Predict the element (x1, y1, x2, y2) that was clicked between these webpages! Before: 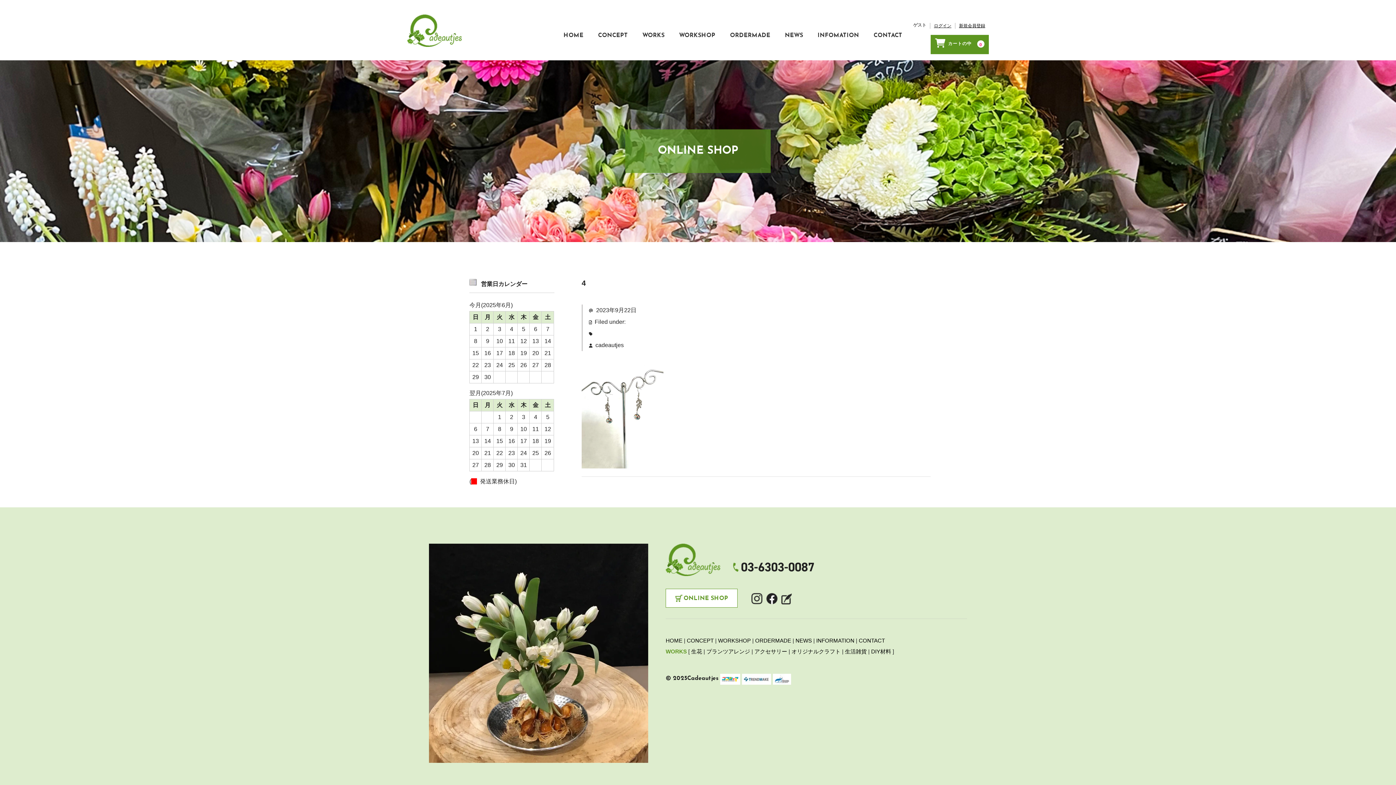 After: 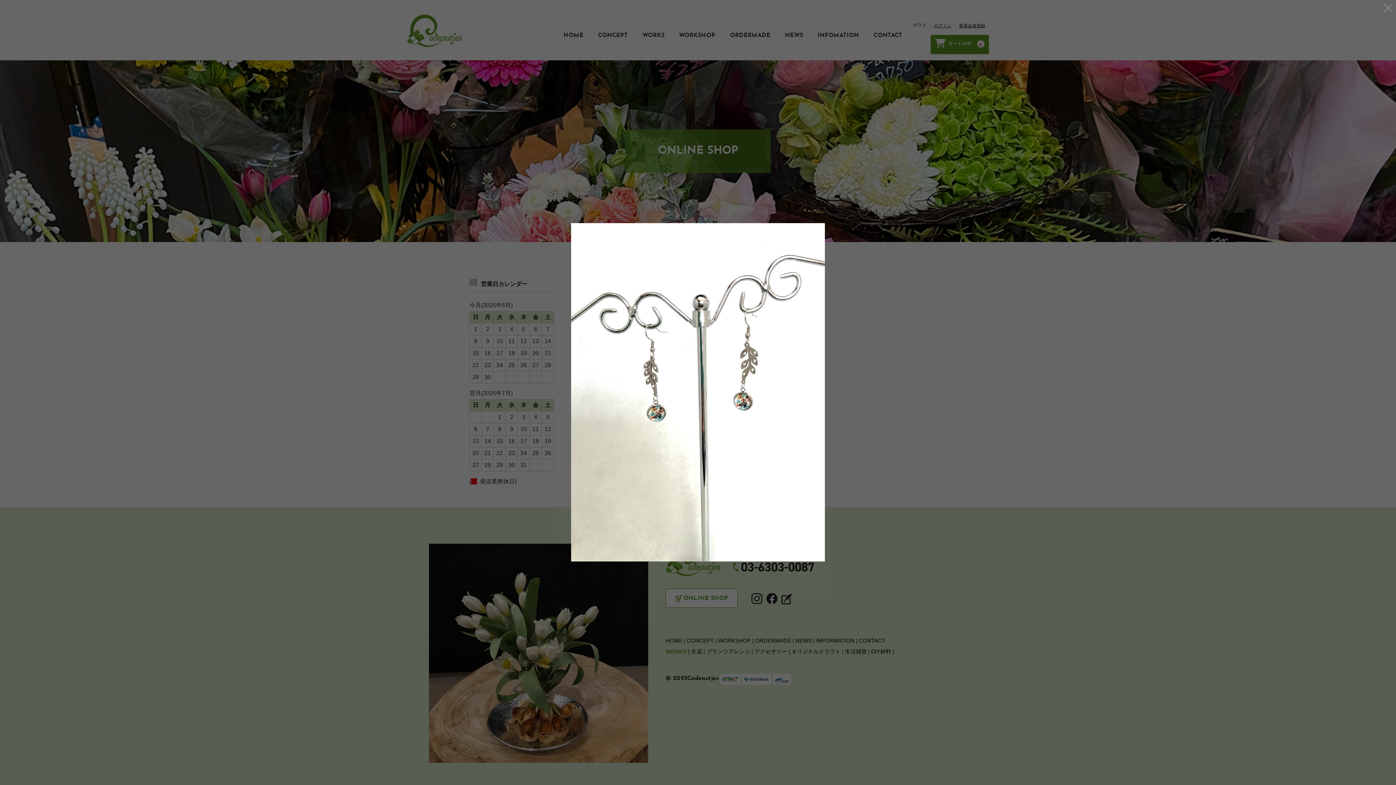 Action: bbox: (581, 461, 663, 467)